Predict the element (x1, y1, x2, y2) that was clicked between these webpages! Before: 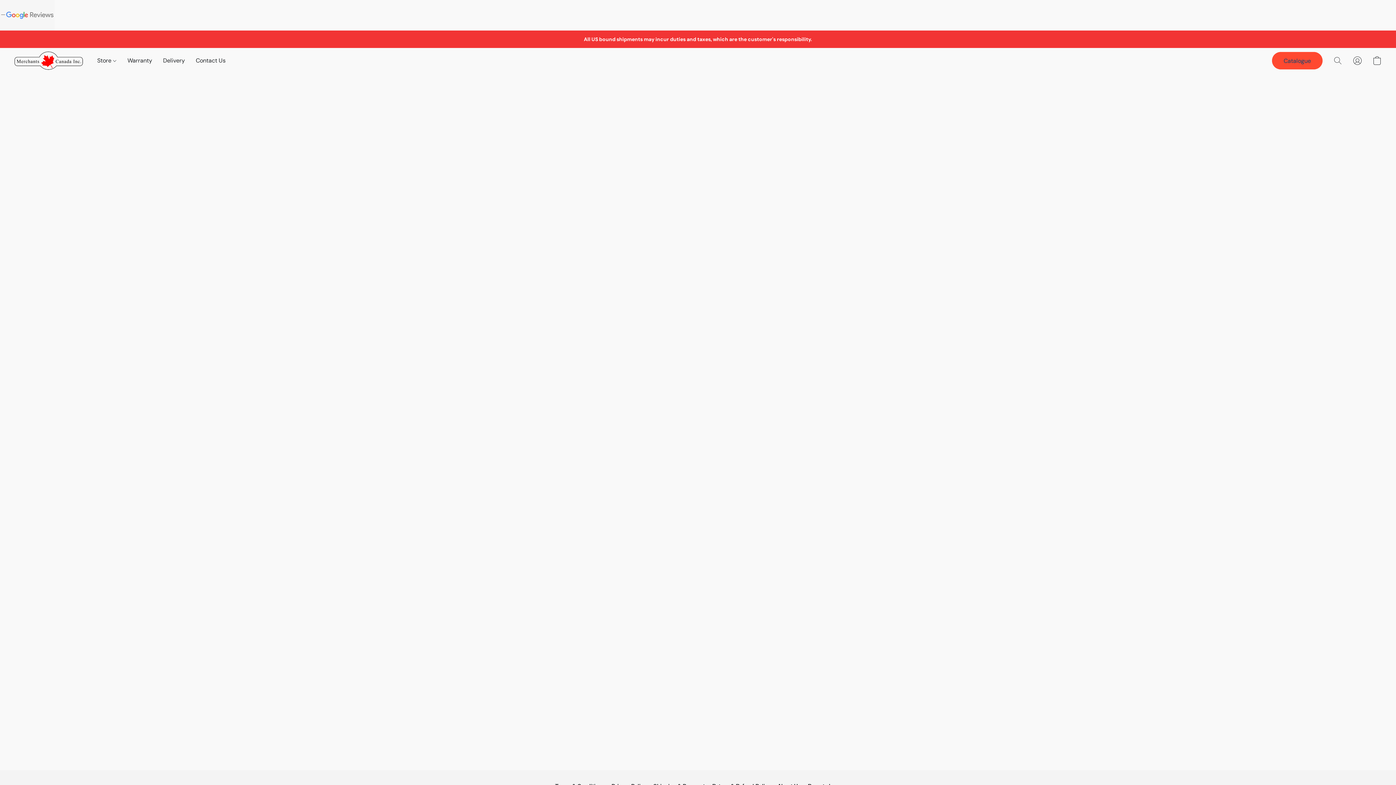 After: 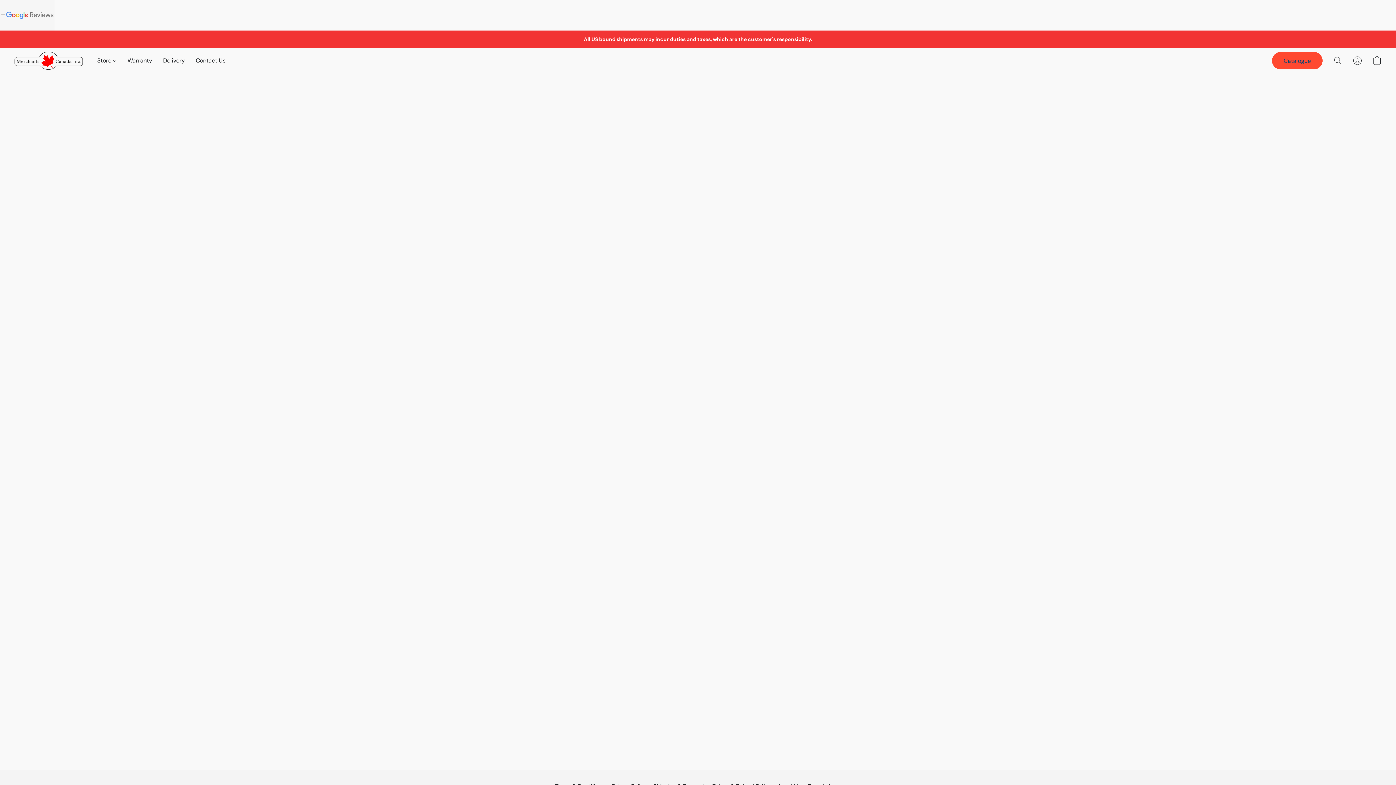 Action: bbox: (97, 53, 122, 67) label: Store